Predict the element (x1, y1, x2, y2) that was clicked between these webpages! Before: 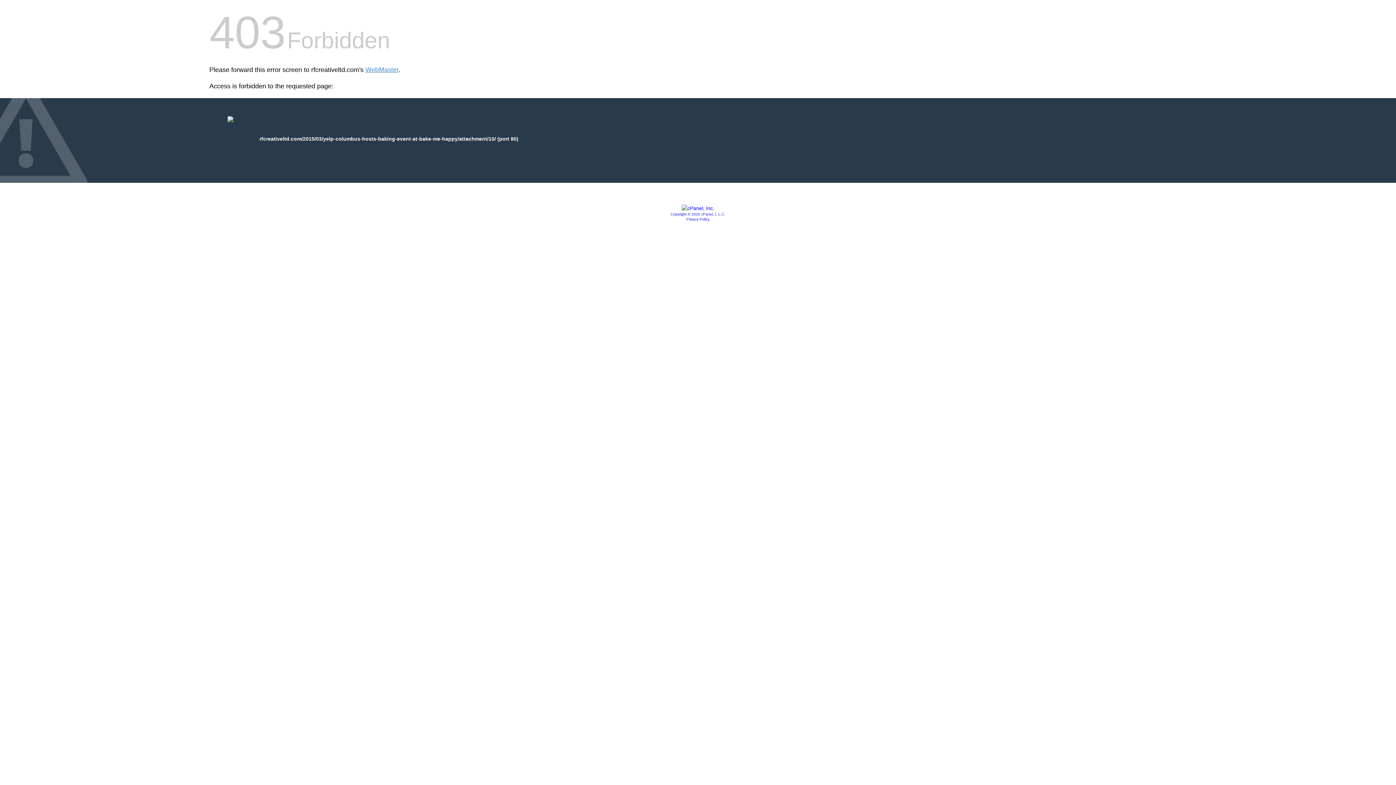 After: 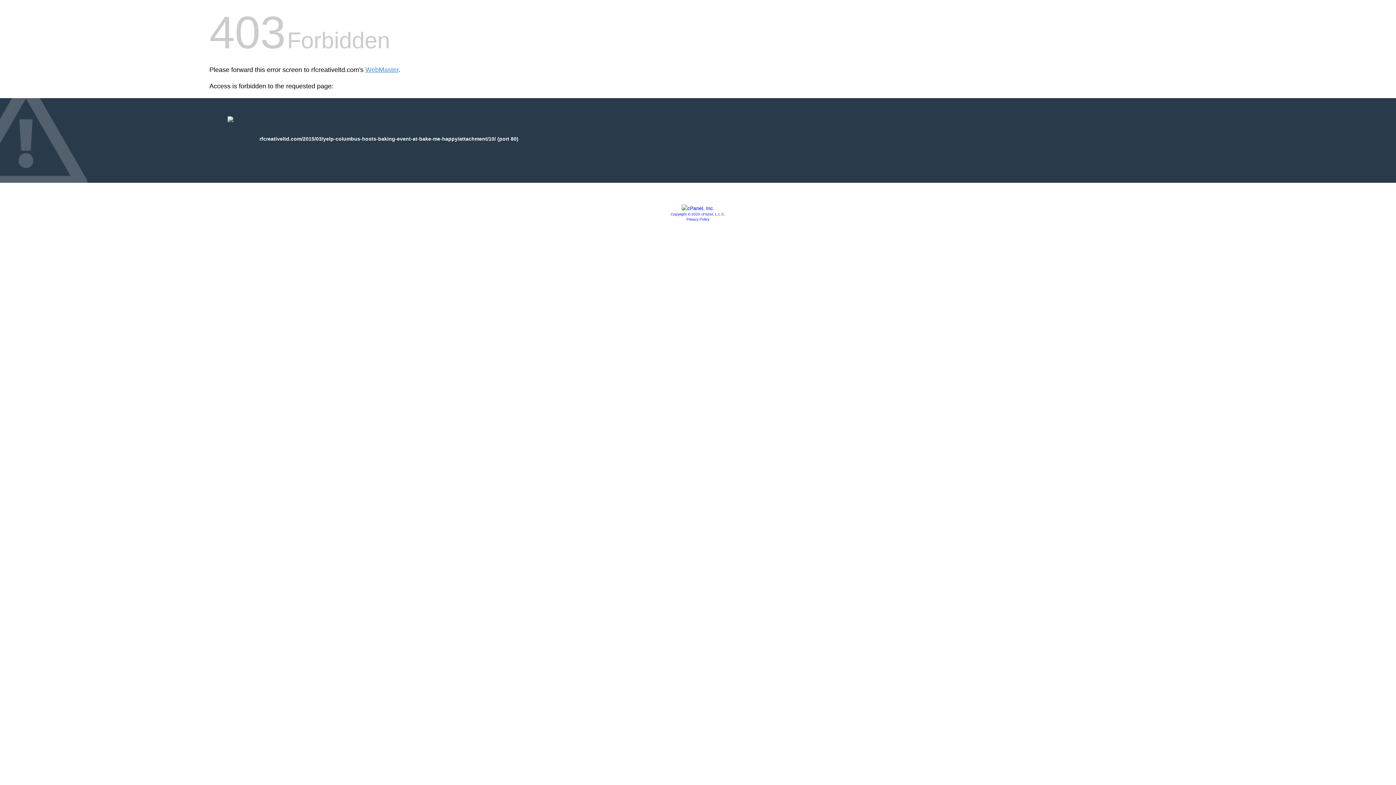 Action: label: Privacy Policy bbox: (686, 217, 709, 221)